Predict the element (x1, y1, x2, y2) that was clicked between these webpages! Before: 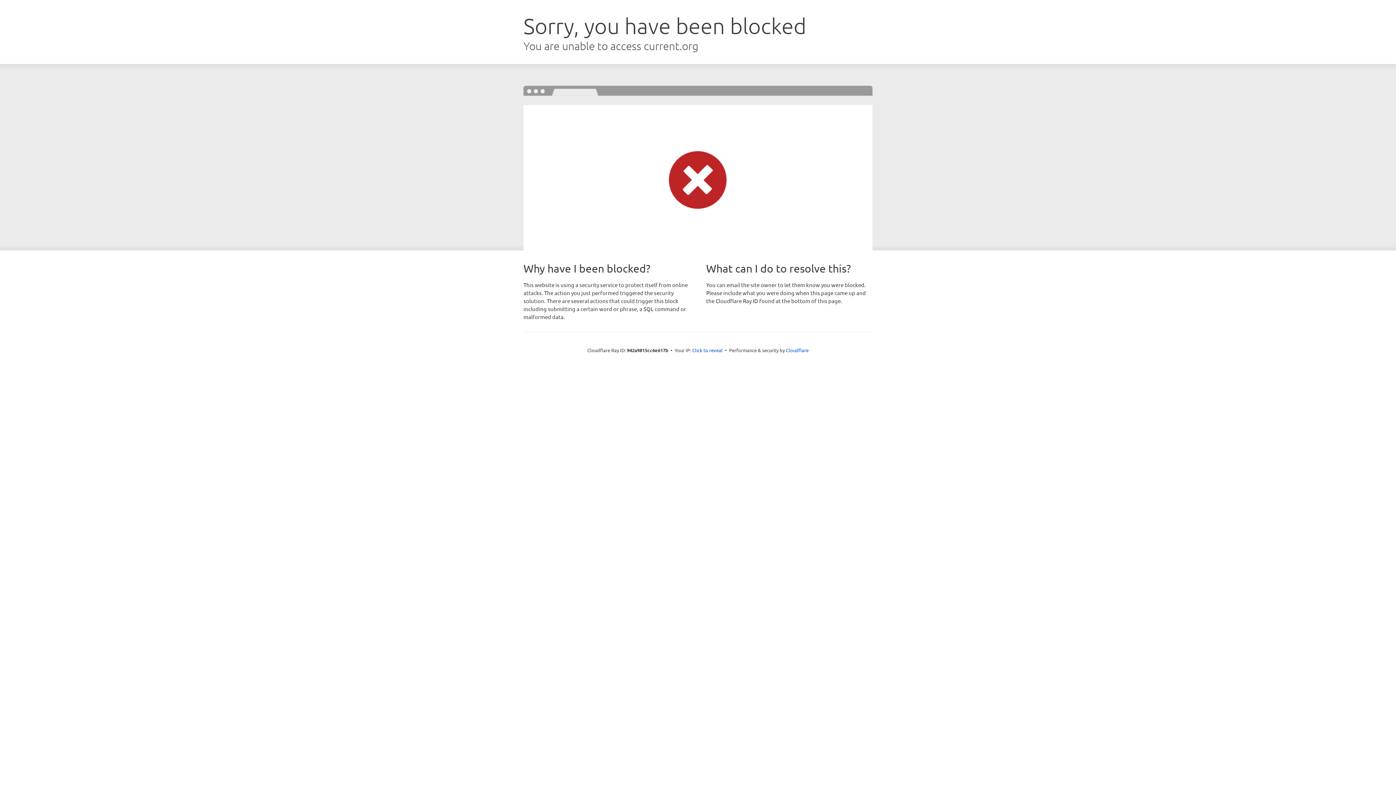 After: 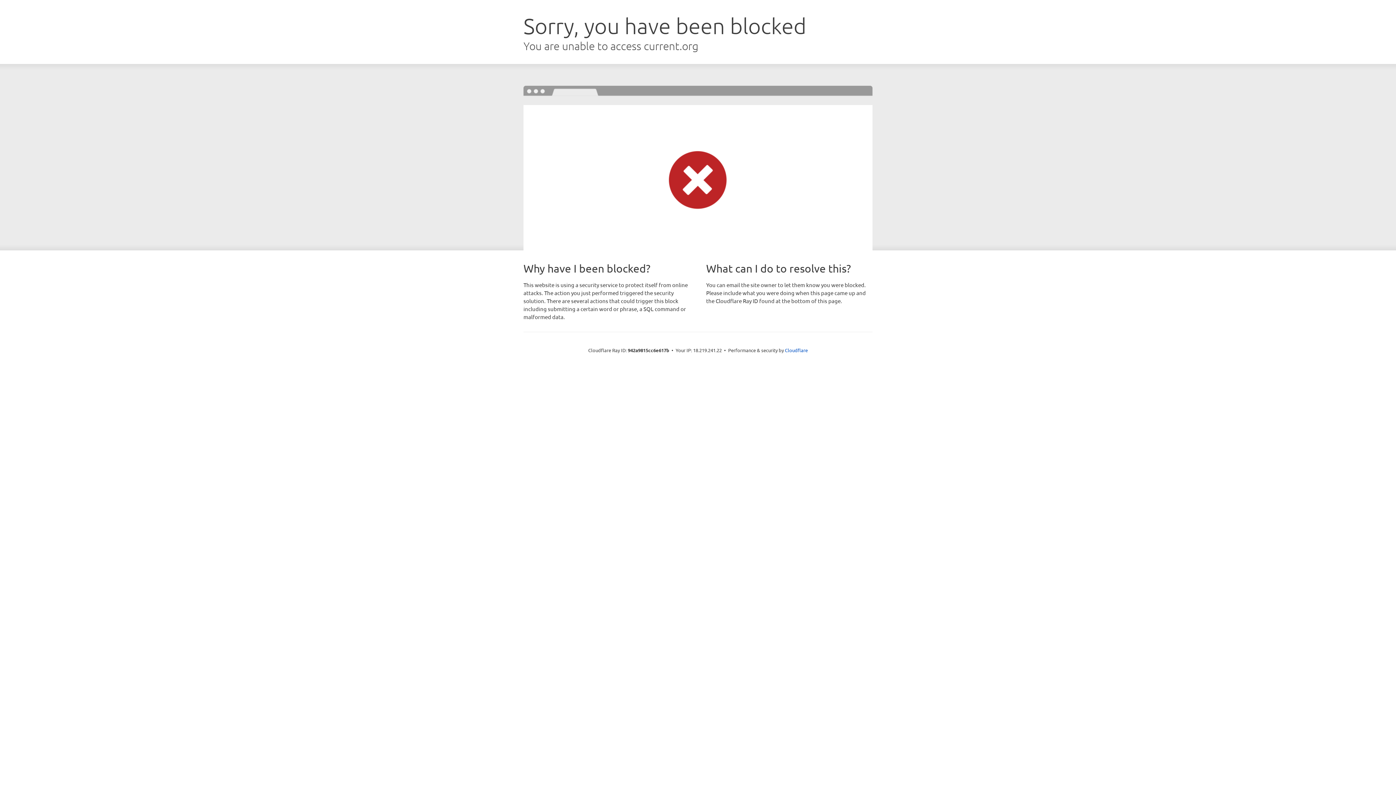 Action: bbox: (692, 346, 722, 353) label: Click to reveal